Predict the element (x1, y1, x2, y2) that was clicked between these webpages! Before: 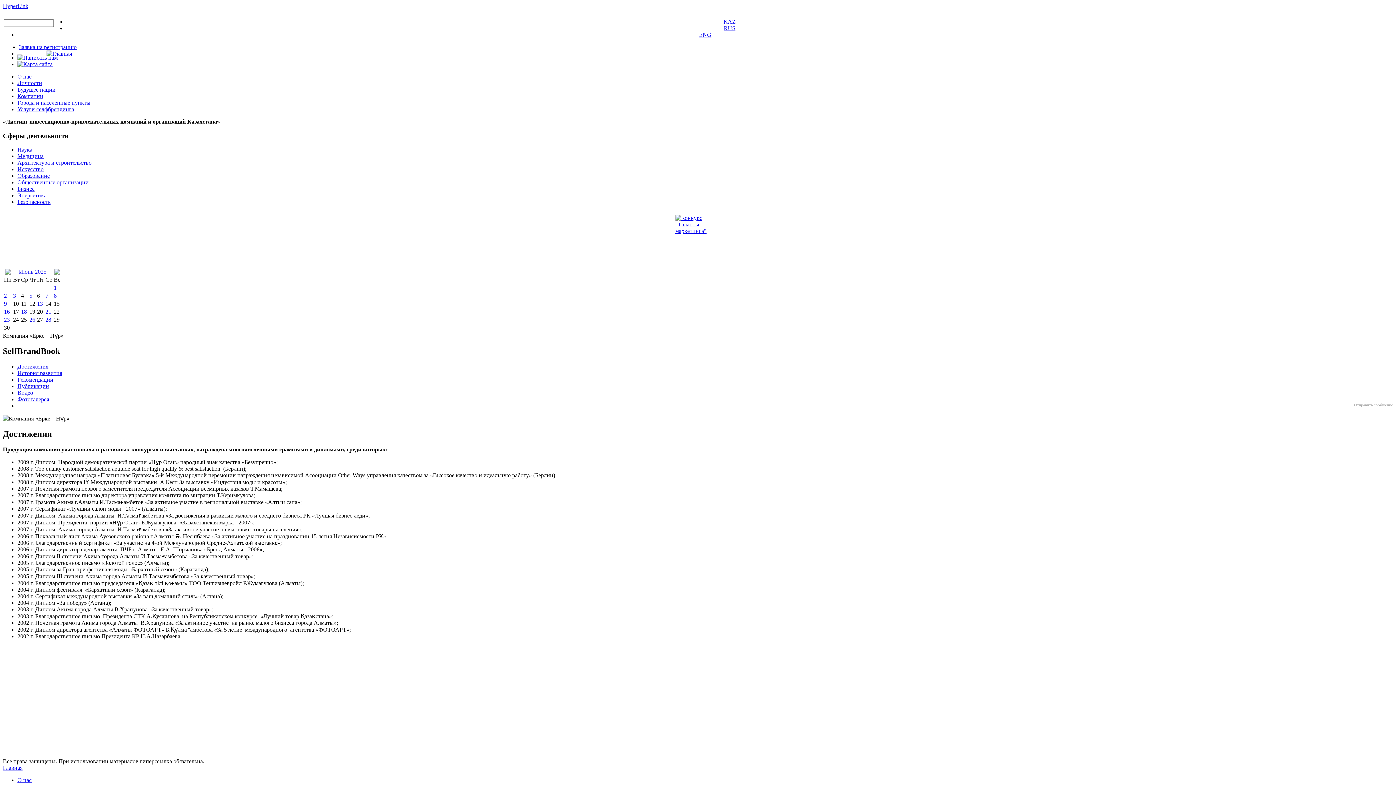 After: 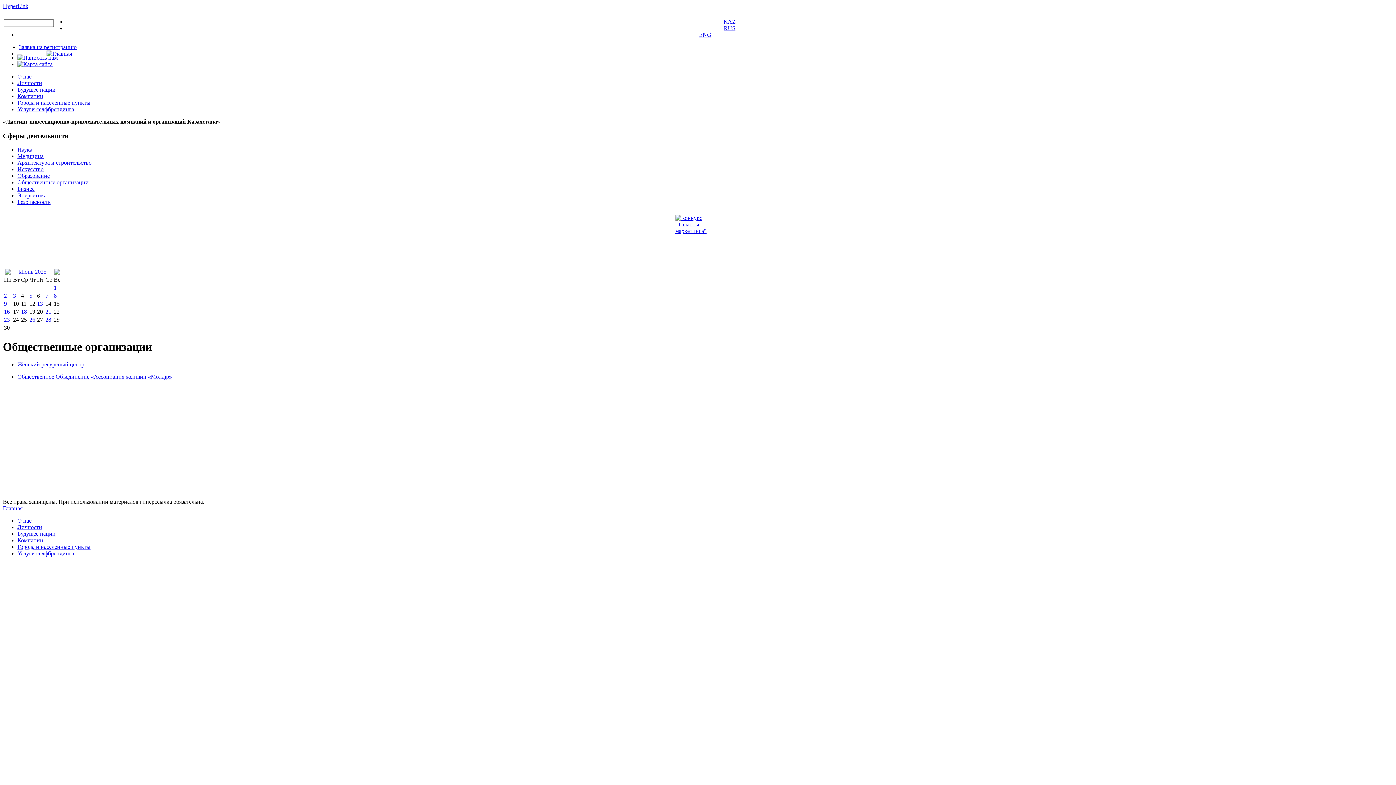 Action: bbox: (17, 179, 88, 185) label: Общественные организации